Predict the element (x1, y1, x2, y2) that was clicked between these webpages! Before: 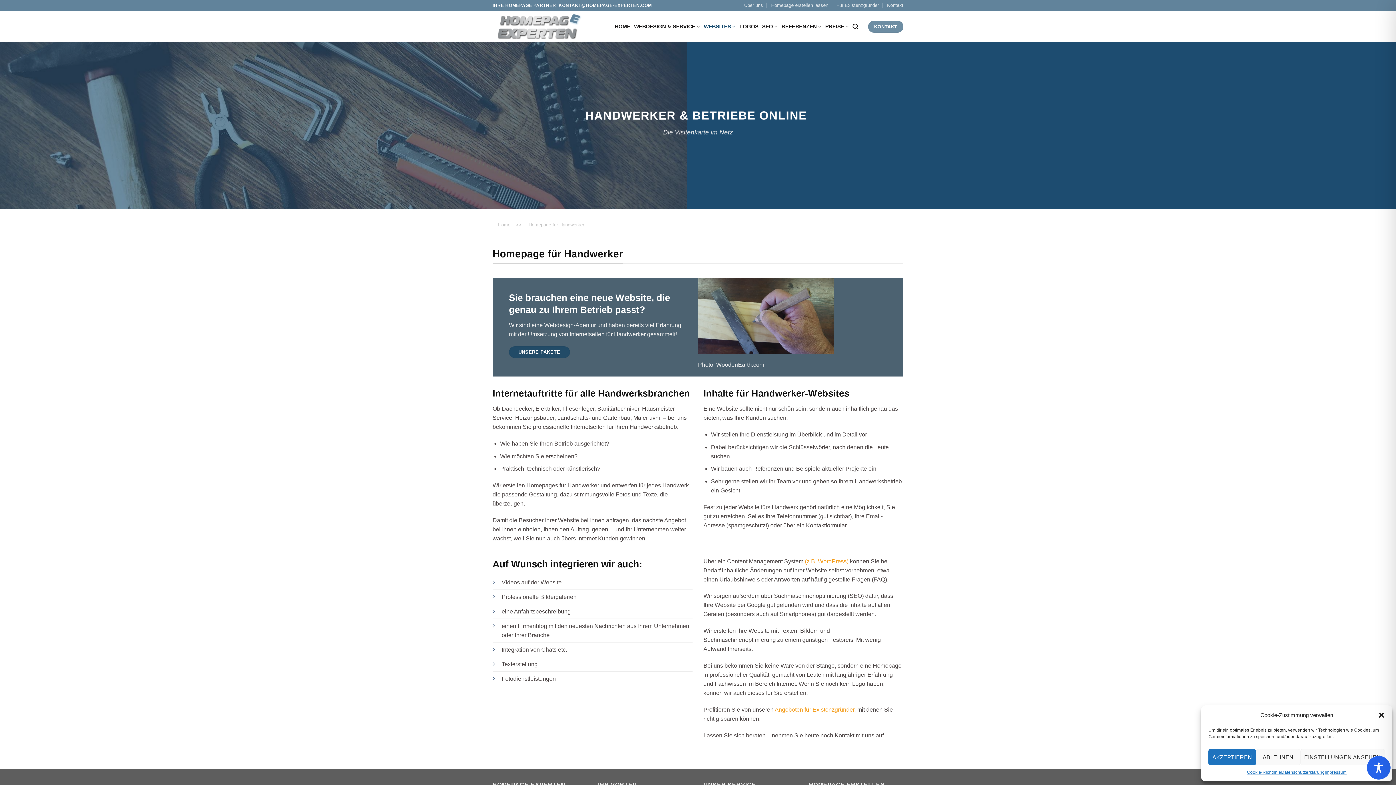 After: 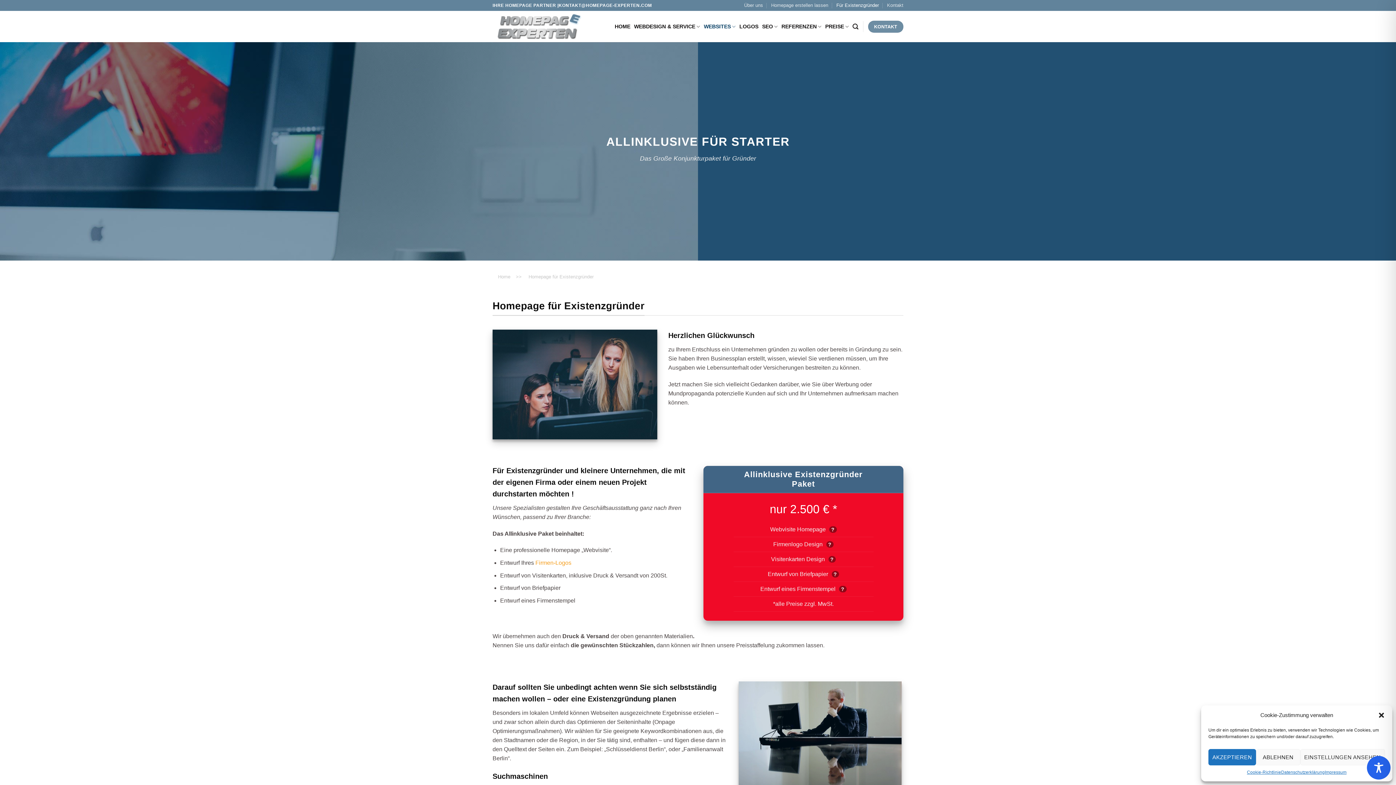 Action: bbox: (836, 0, 879, 10) label: Für Existenzgründer